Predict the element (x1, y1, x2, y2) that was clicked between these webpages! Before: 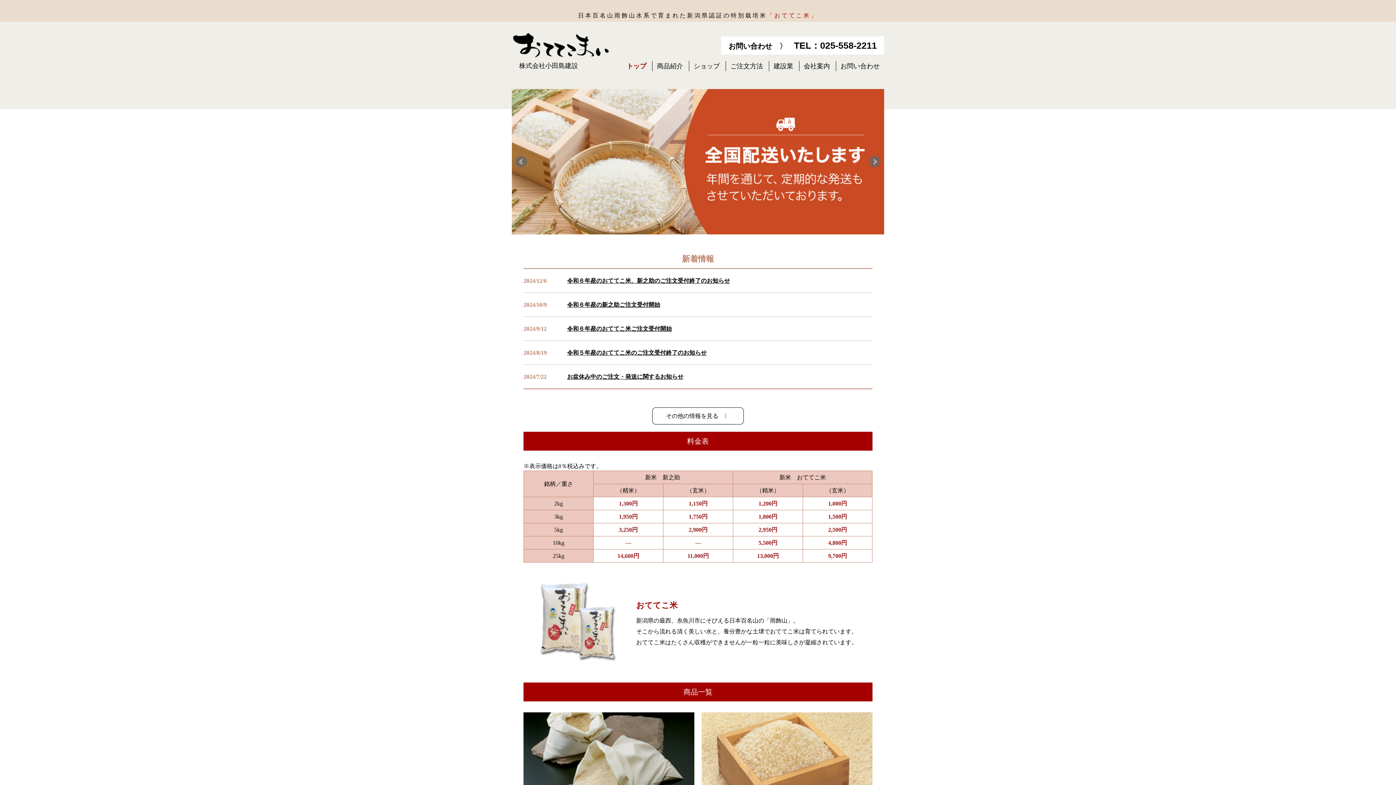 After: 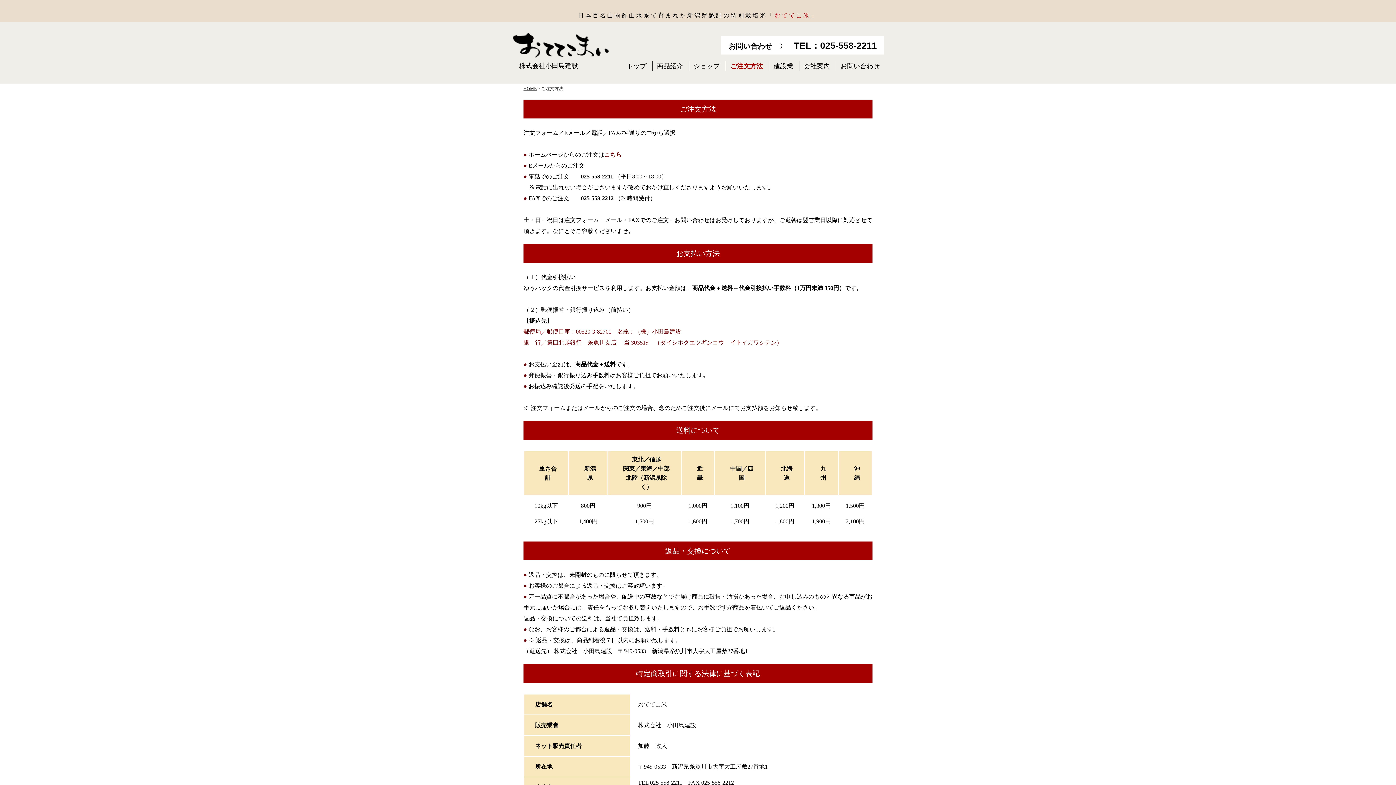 Action: bbox: (726, 60, 767, 72) label: ご注文方法